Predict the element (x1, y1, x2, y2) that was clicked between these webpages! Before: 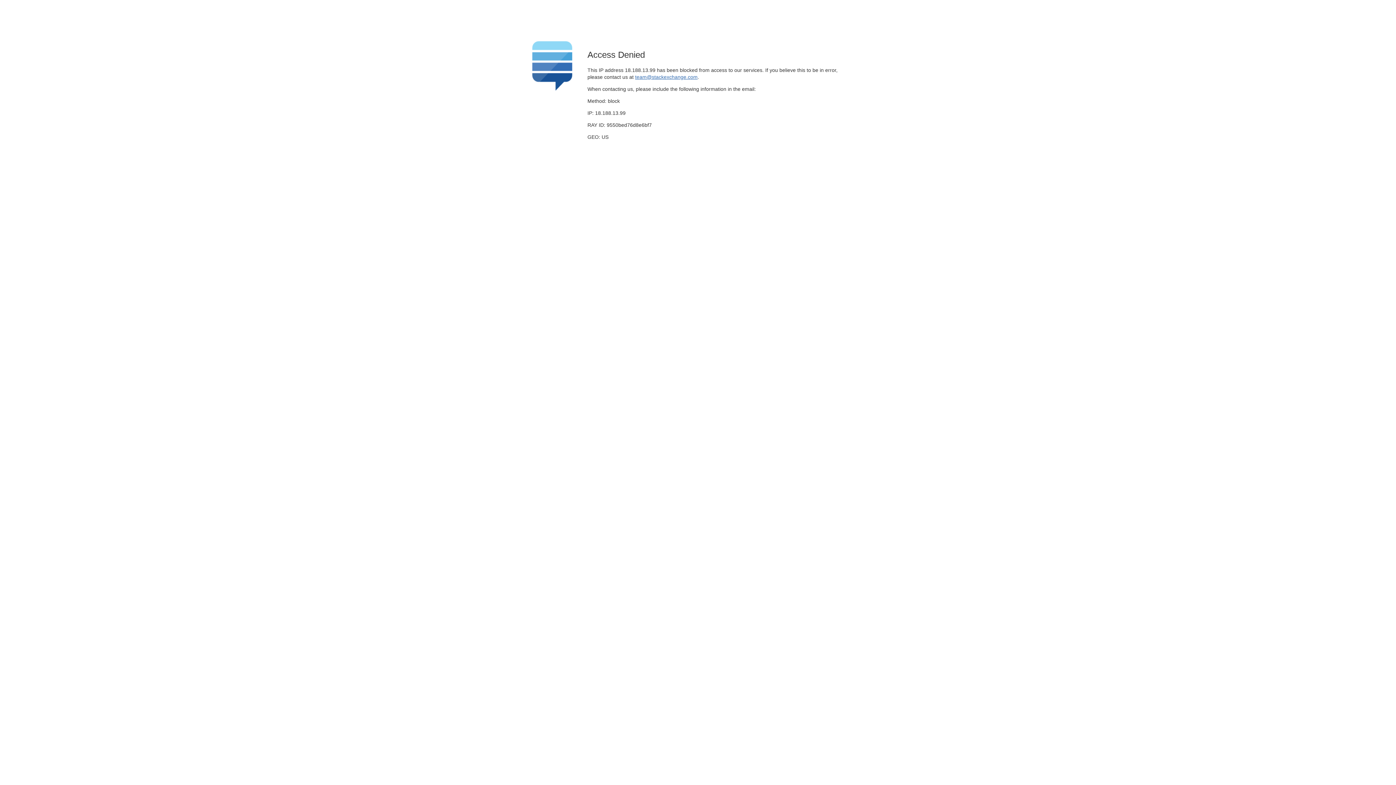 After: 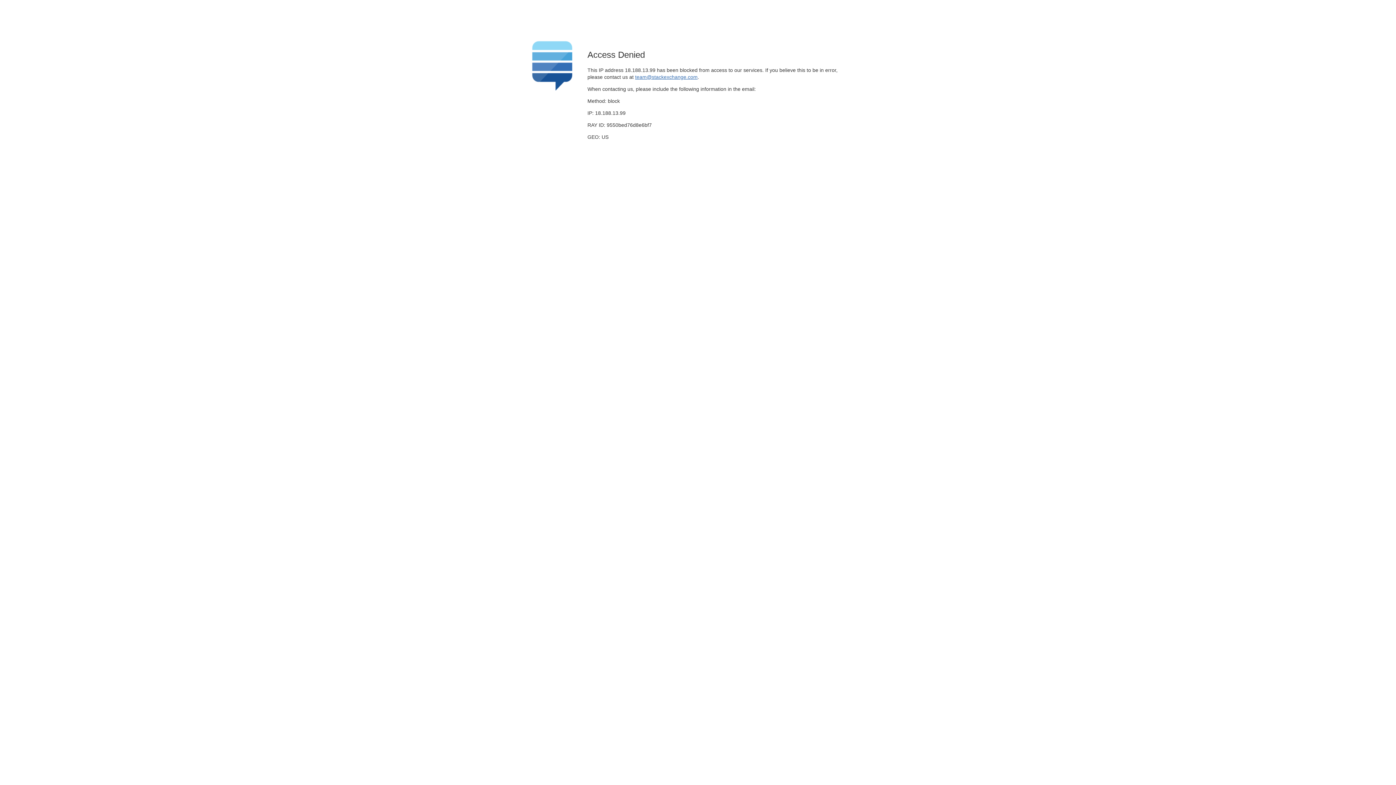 Action: label: team@stackexchange.com bbox: (635, 74, 697, 79)